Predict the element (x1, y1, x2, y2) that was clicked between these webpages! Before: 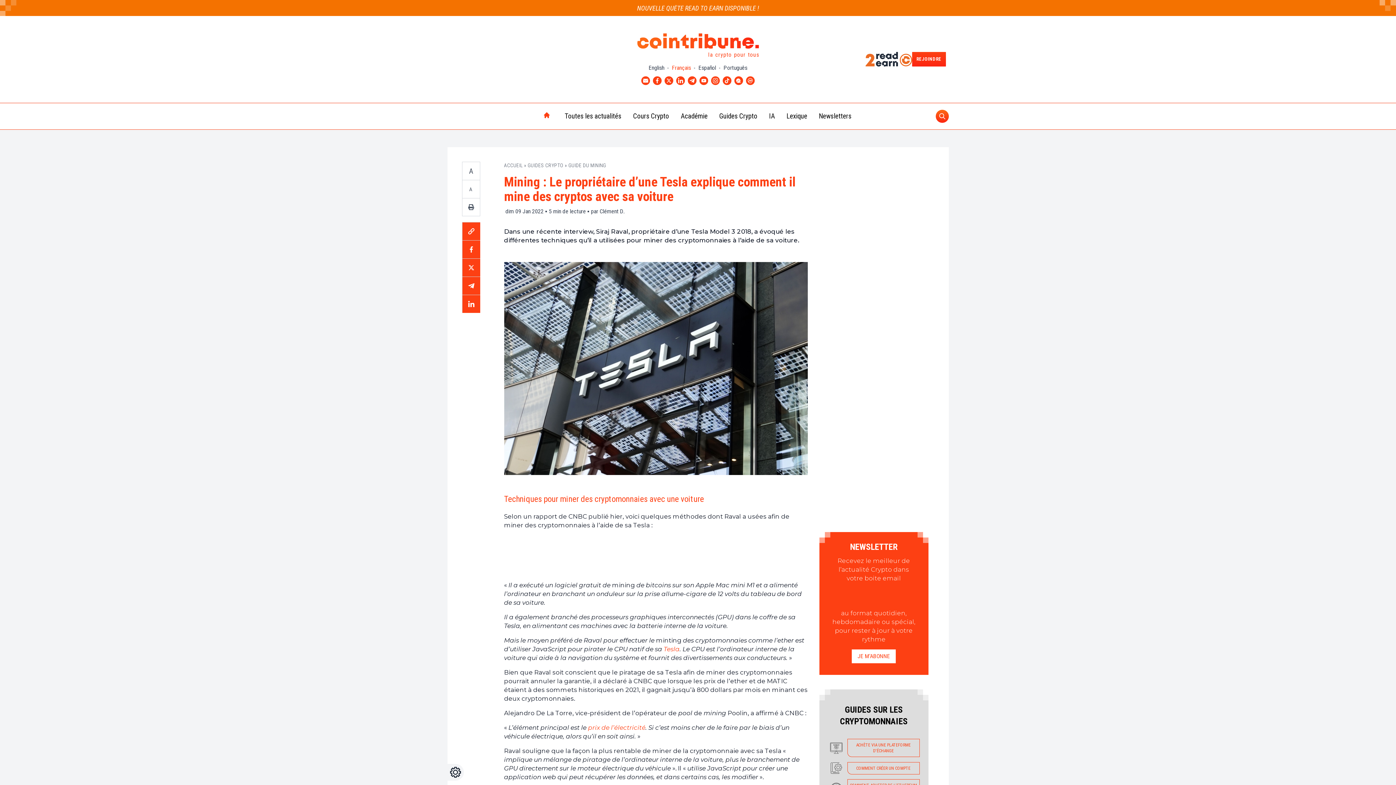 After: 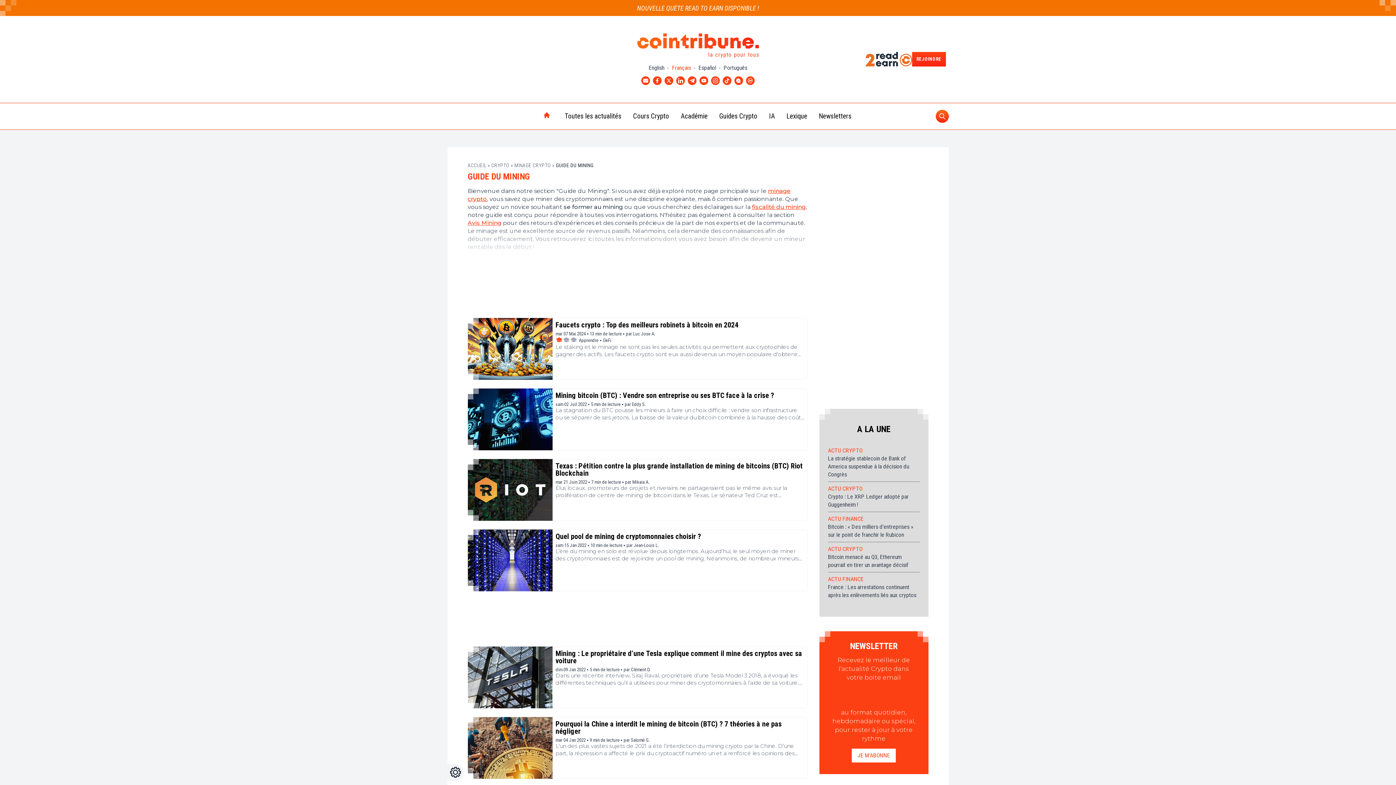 Action: label: GUIDE DU MINING bbox: (568, 162, 606, 168)